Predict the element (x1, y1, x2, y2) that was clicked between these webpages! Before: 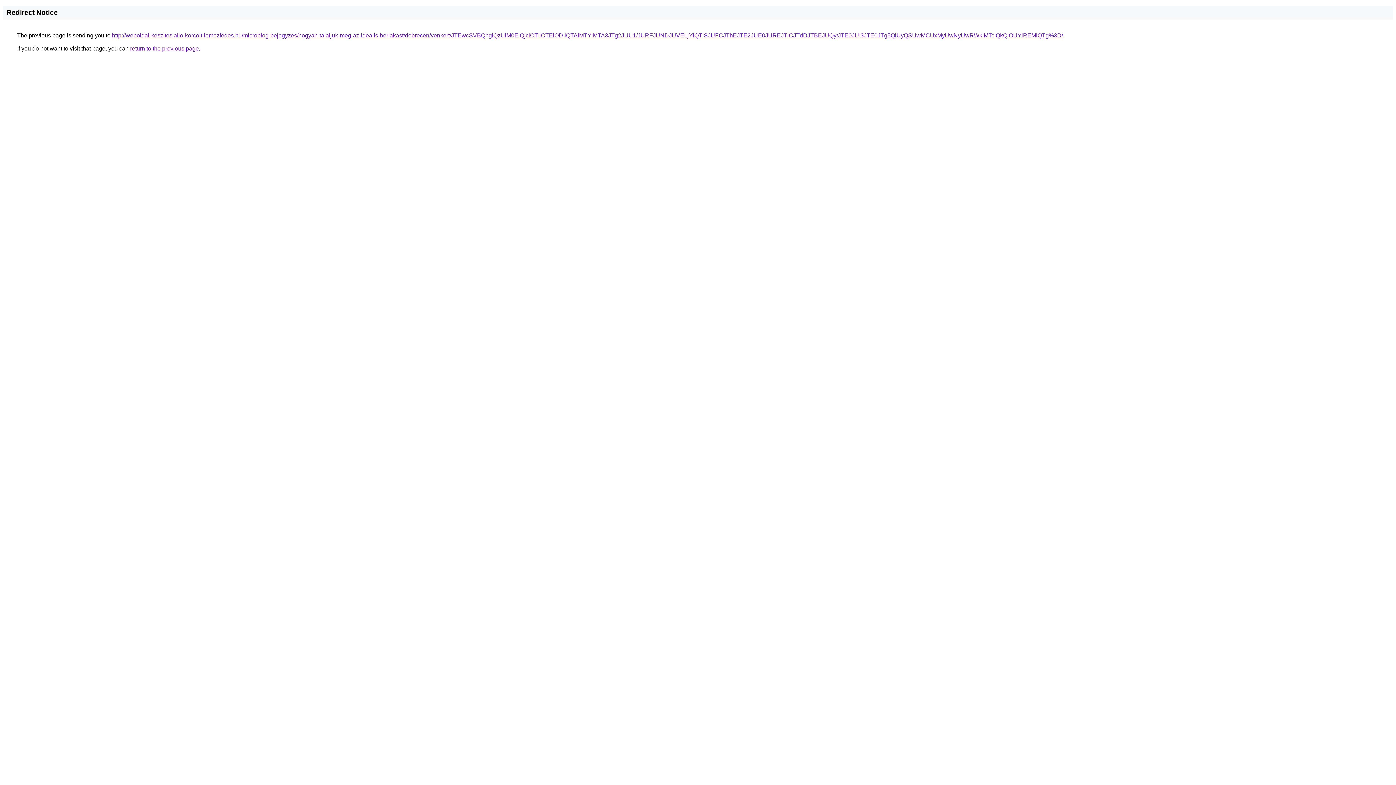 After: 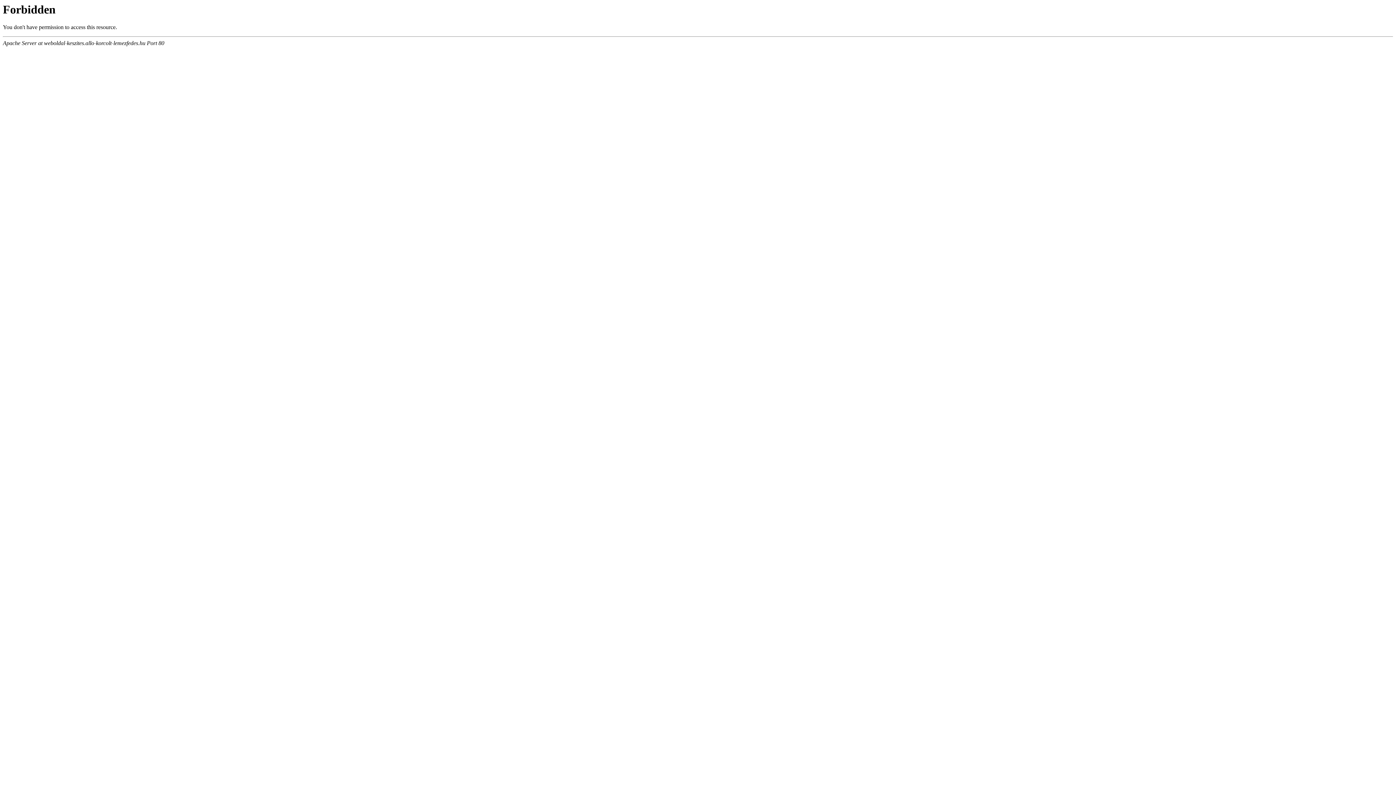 Action: bbox: (112, 32, 1063, 38) label: http://weboldal-keszites.allo-korcolt-lemezfedes.hu/microblog-bejegyzes/hogyan-talaljuk-meg-az-idealis-berlakast/debrecen/venkert/JTEwcSVBQnglQzUlM0ElQjclOTIlOTElODIlQTAlMTYlMTA3JTg2JUU1/JURFJUNDJUVELjYlQTlSJUFCJThEJTE2JUE0JUREJTlCJTdDJTBEJUQy/JTE0JUI3JTE0JTg5QiUyQSUwMCUxMyUwNyUwRWklMTclQkQlOUYlREMlQTg%3D/